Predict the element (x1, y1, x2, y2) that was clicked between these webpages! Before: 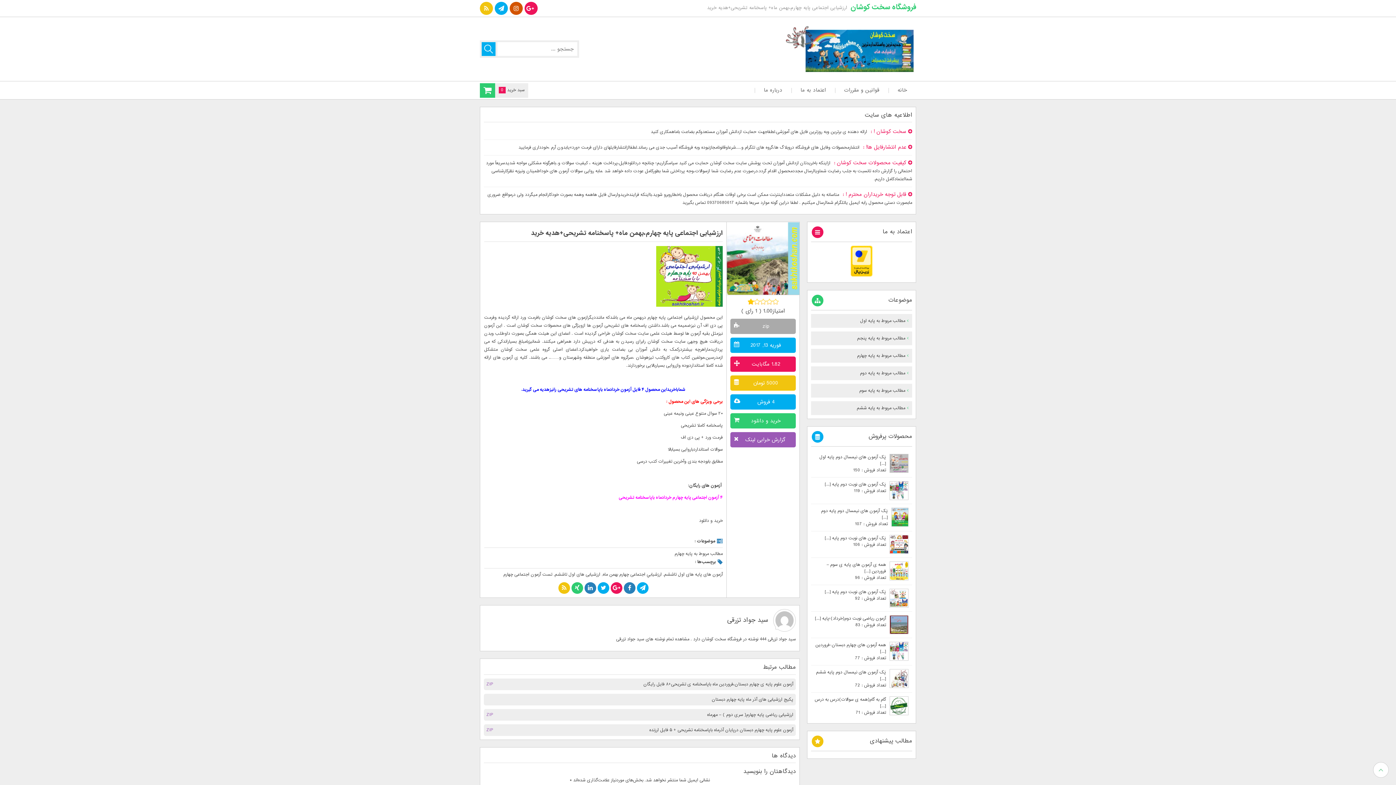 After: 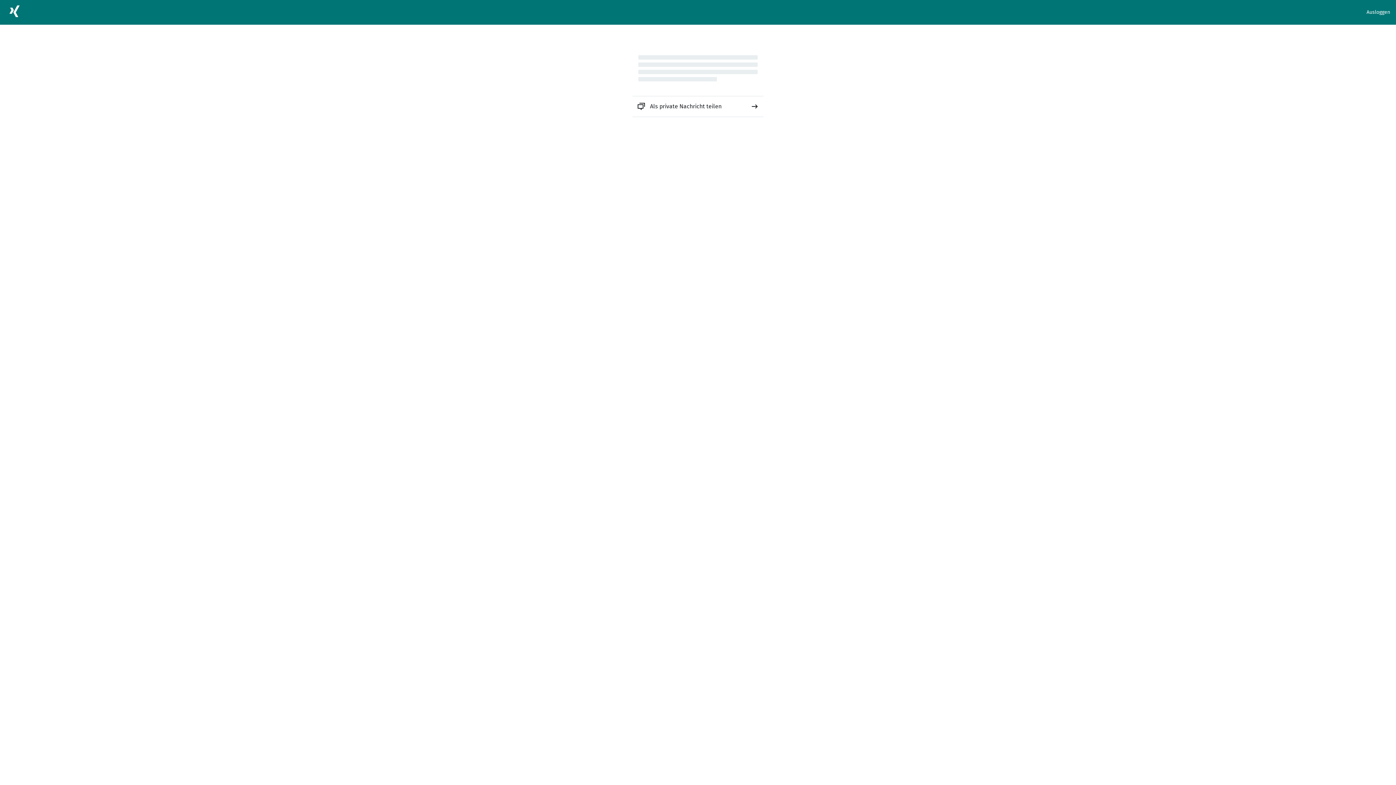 Action: bbox: (570, 585, 584, 592)